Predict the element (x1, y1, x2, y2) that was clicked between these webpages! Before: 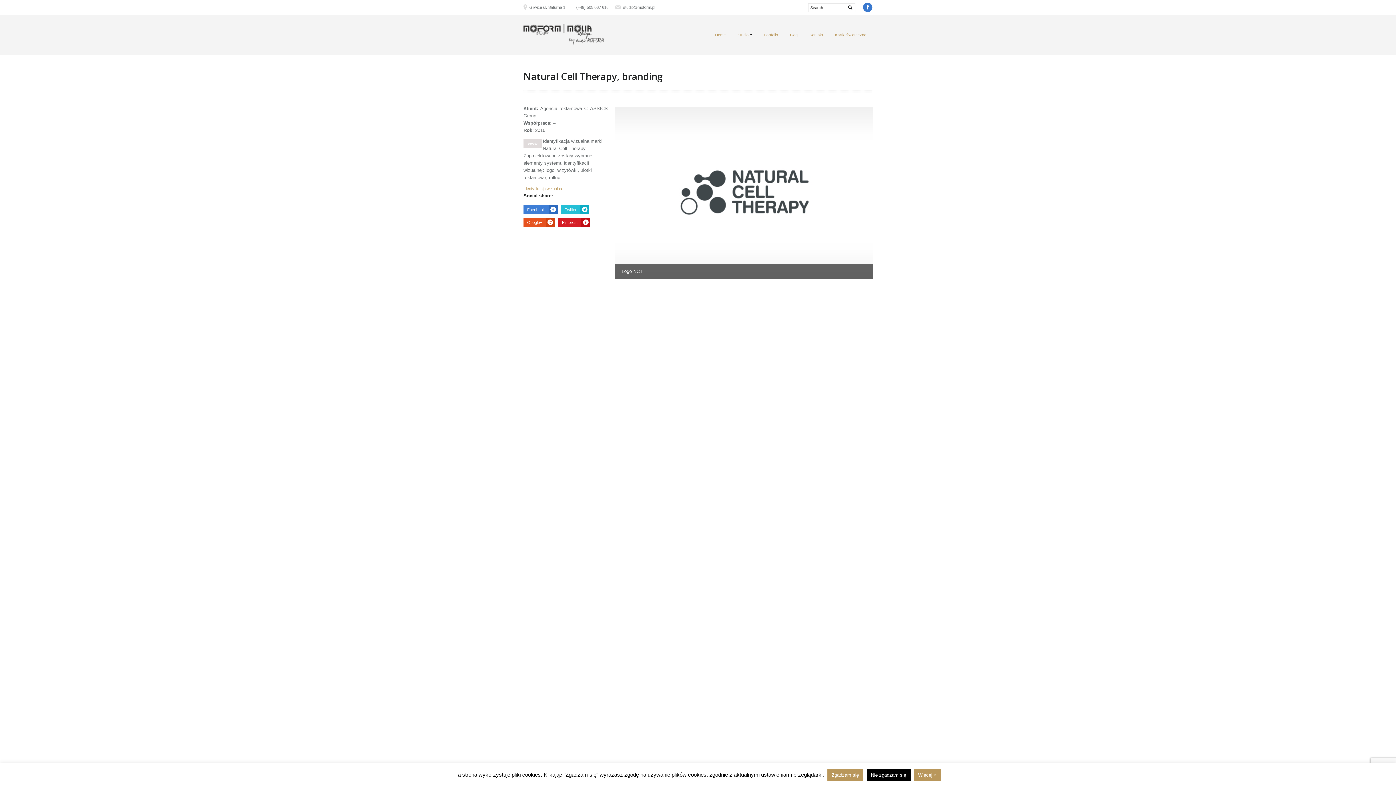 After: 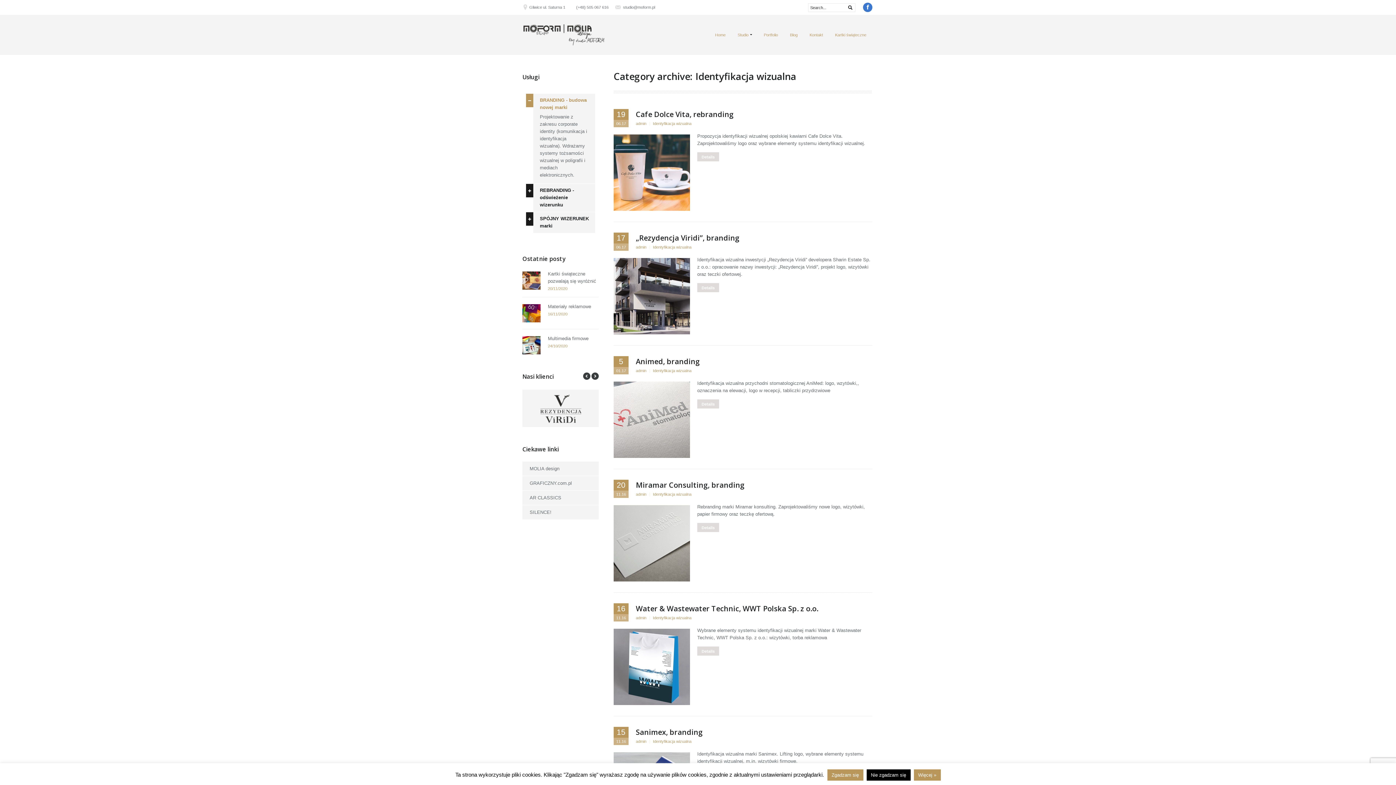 Action: label: Identyfikacja wizualna bbox: (523, 186, 562, 190)